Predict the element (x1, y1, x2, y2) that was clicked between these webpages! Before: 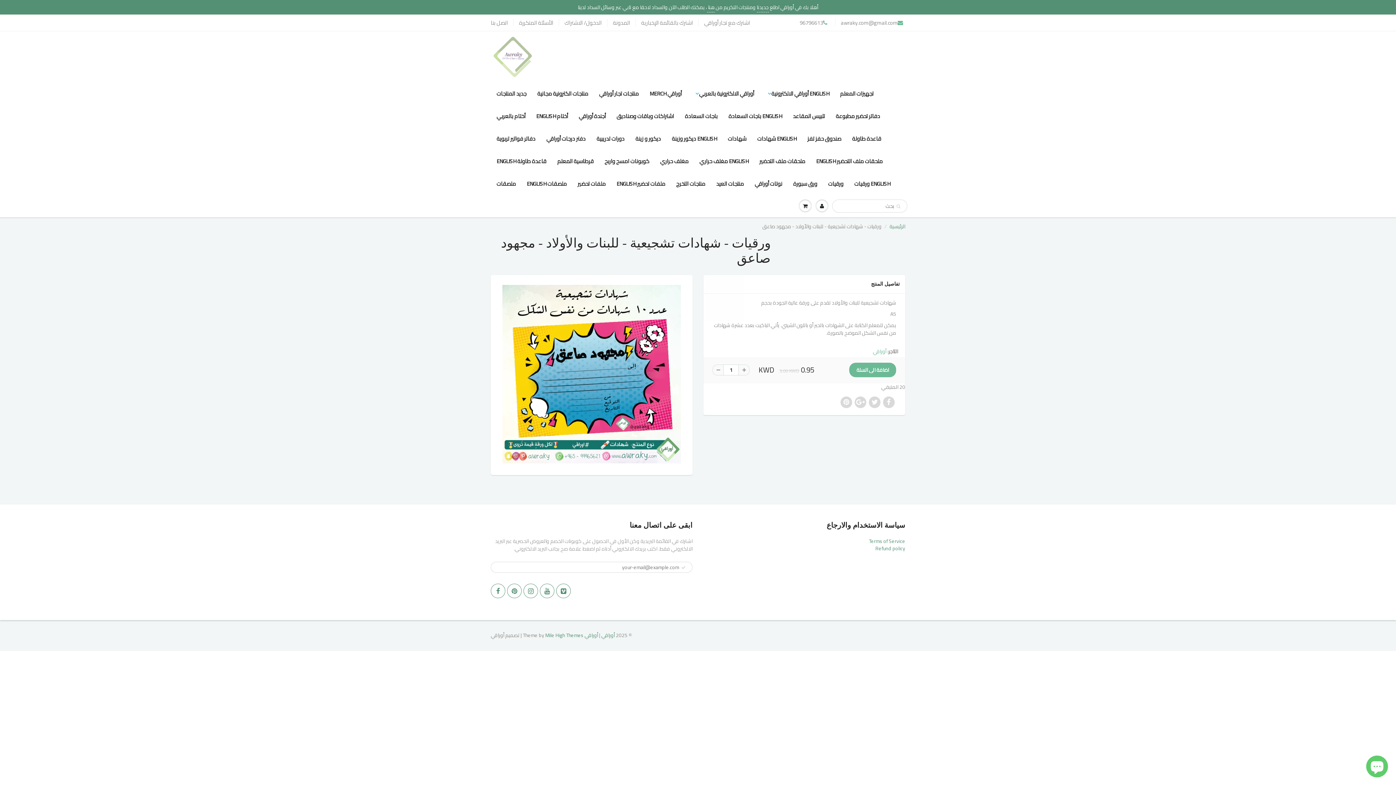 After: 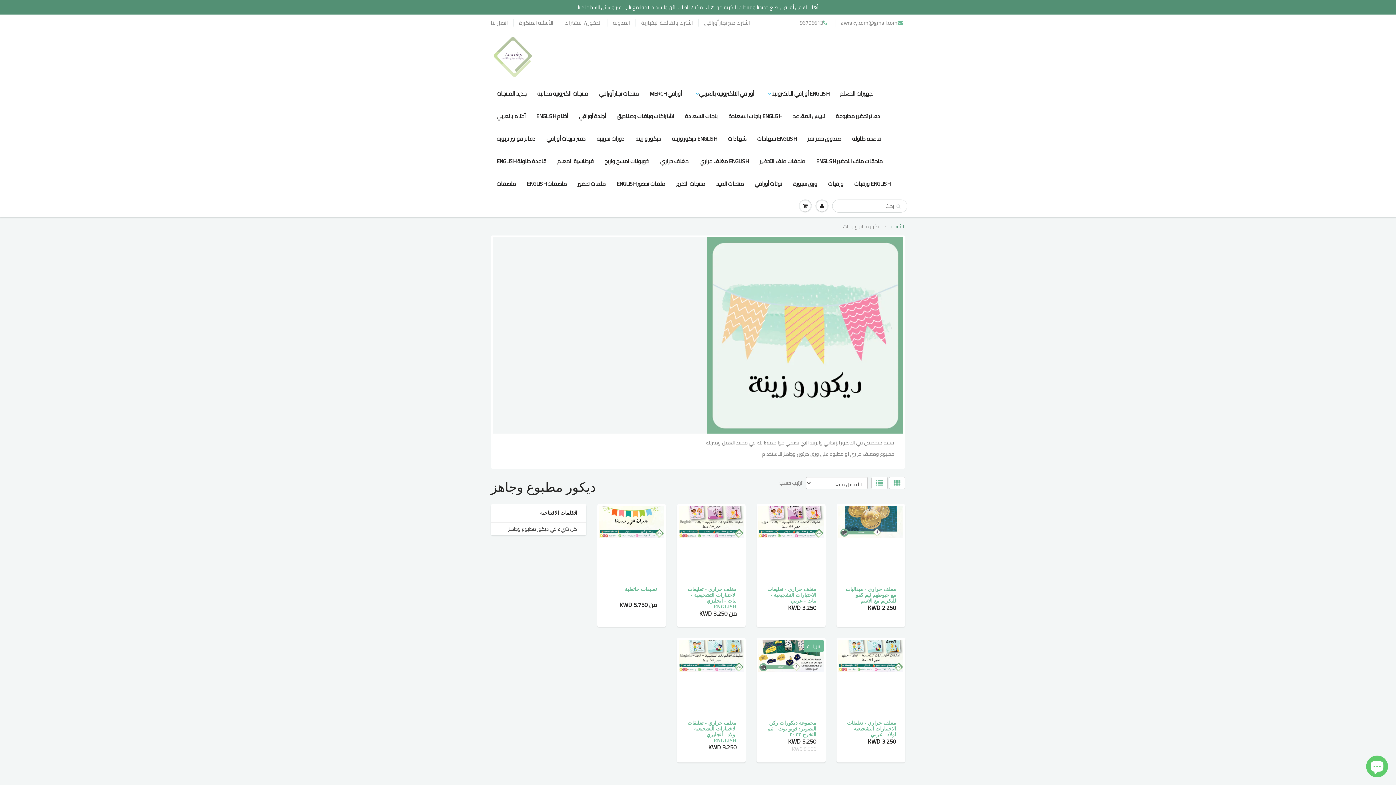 Action: label: ديكور و زينة bbox: (630, 127, 666, 150)